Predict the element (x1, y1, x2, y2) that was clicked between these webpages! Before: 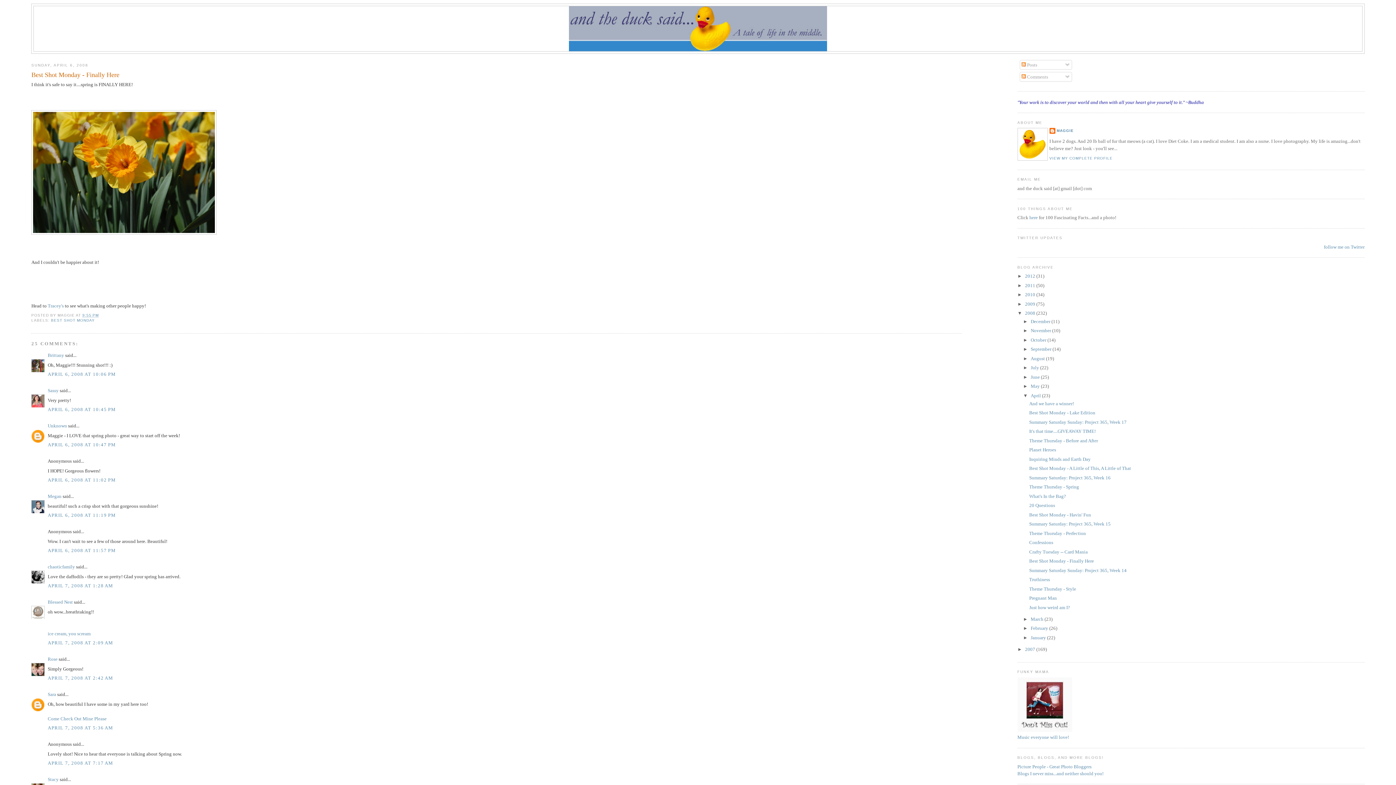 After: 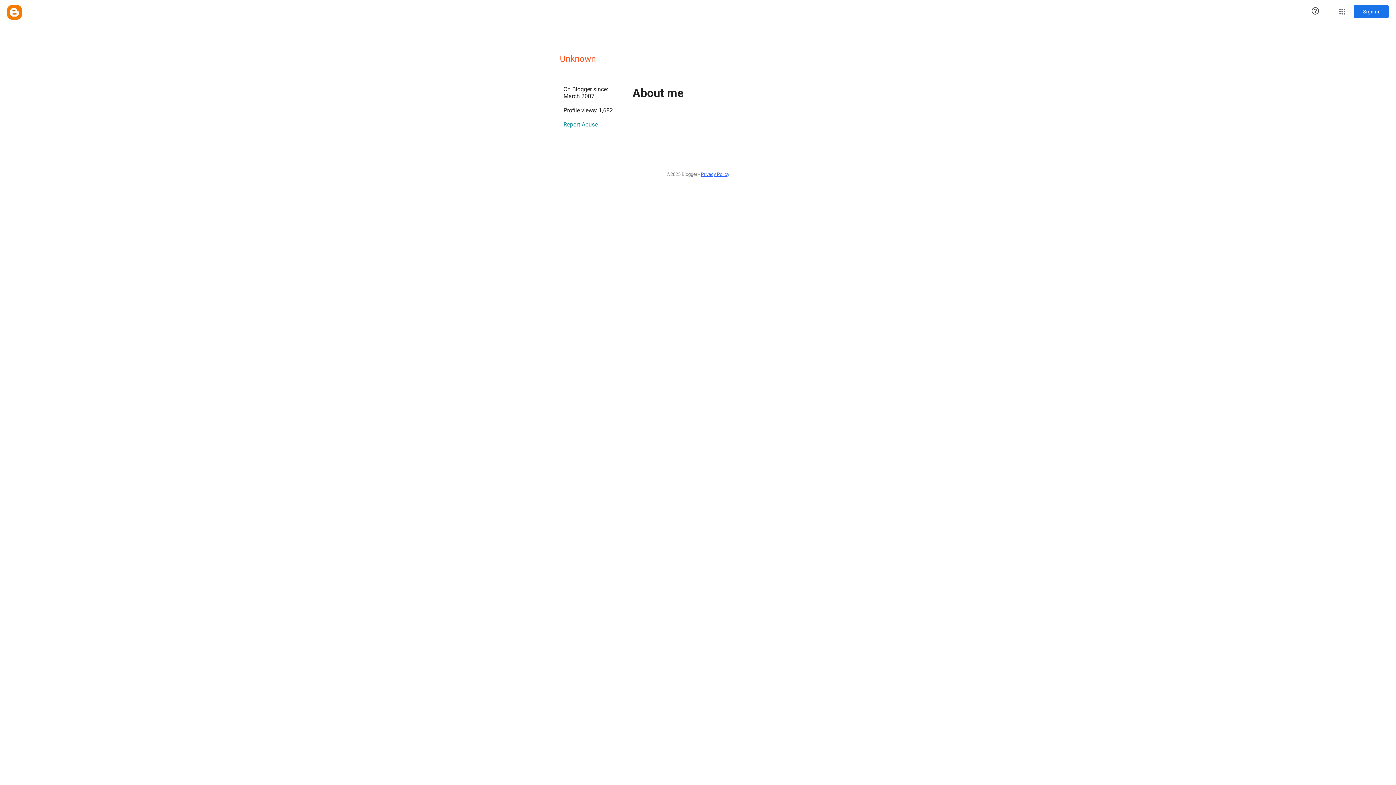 Action: bbox: (47, 423, 67, 428) label: Unknown